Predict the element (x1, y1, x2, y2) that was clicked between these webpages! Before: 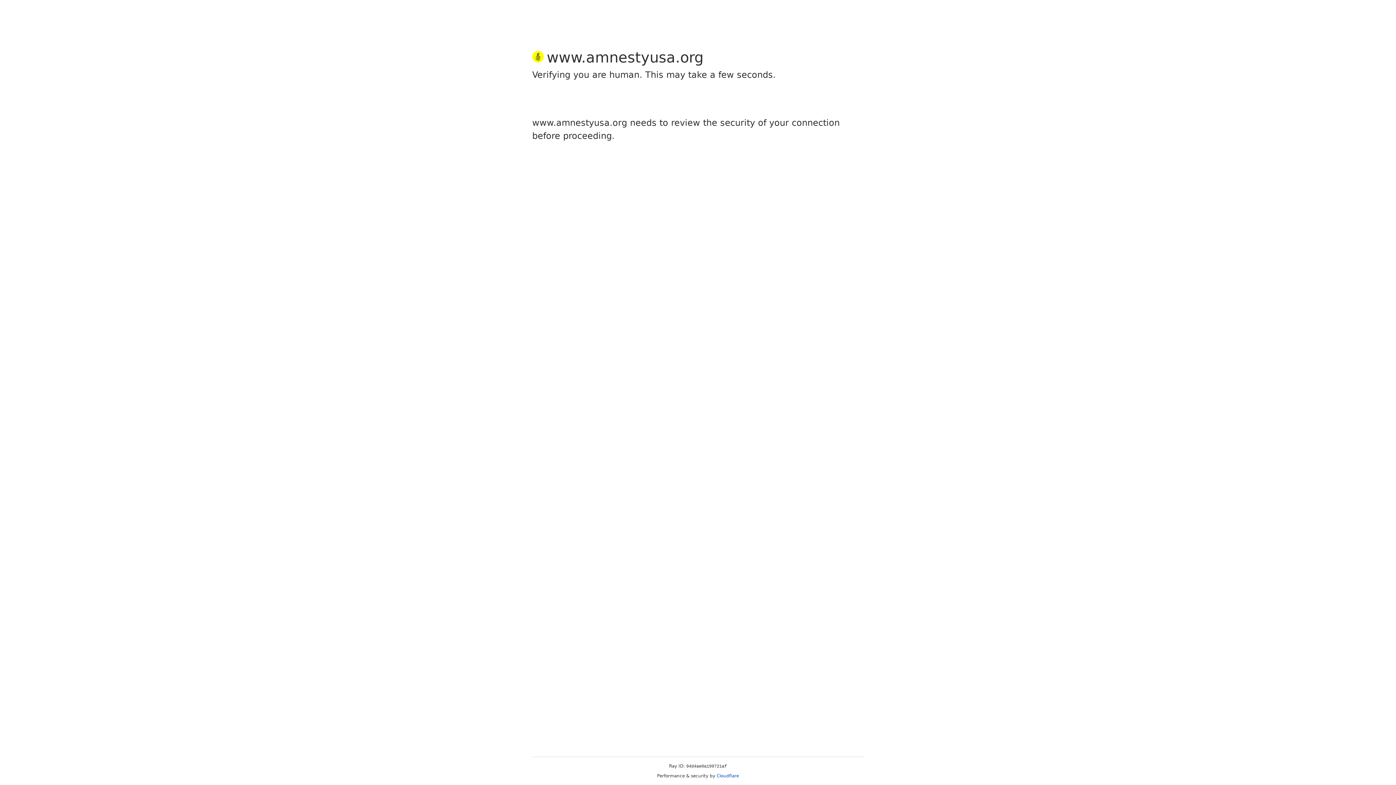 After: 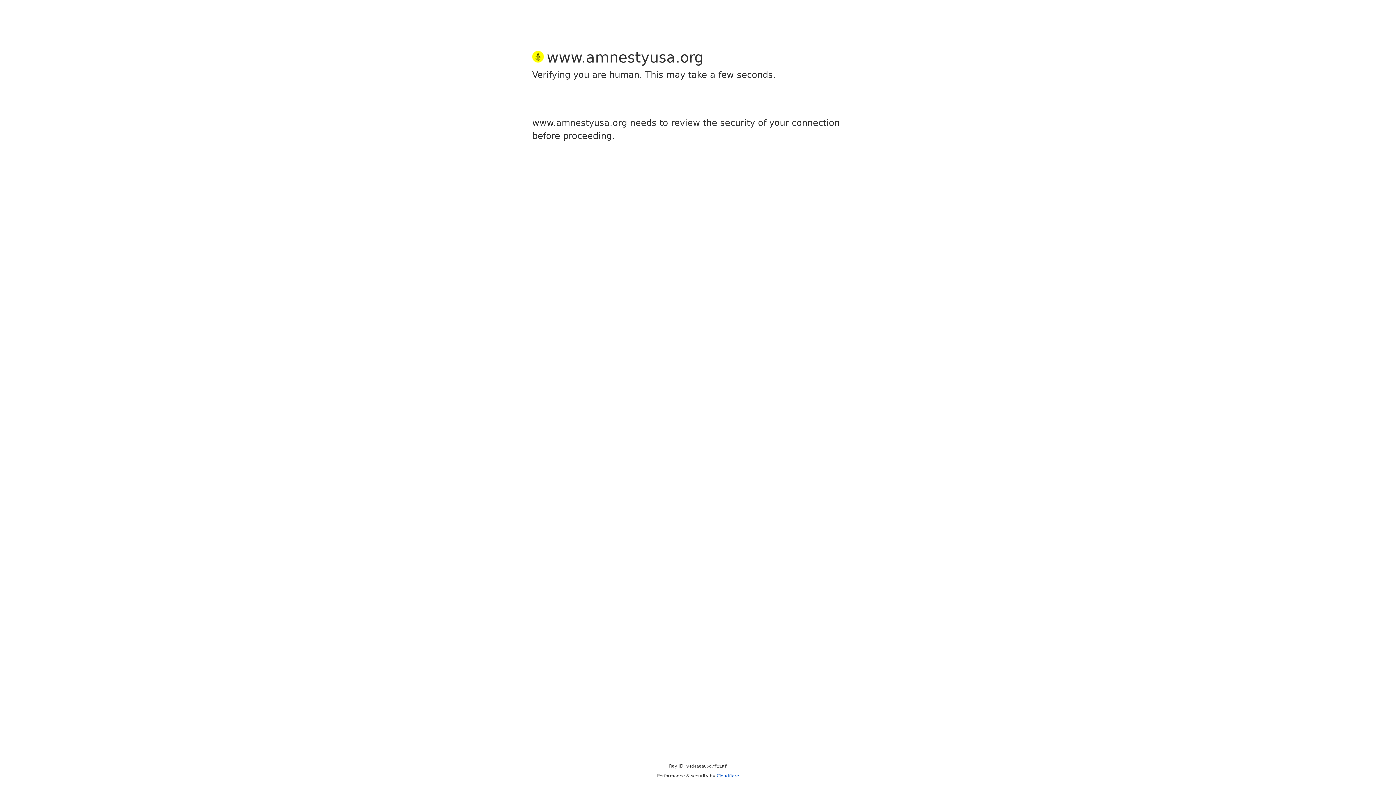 Action: label: Cloudflare bbox: (716, 773, 739, 778)